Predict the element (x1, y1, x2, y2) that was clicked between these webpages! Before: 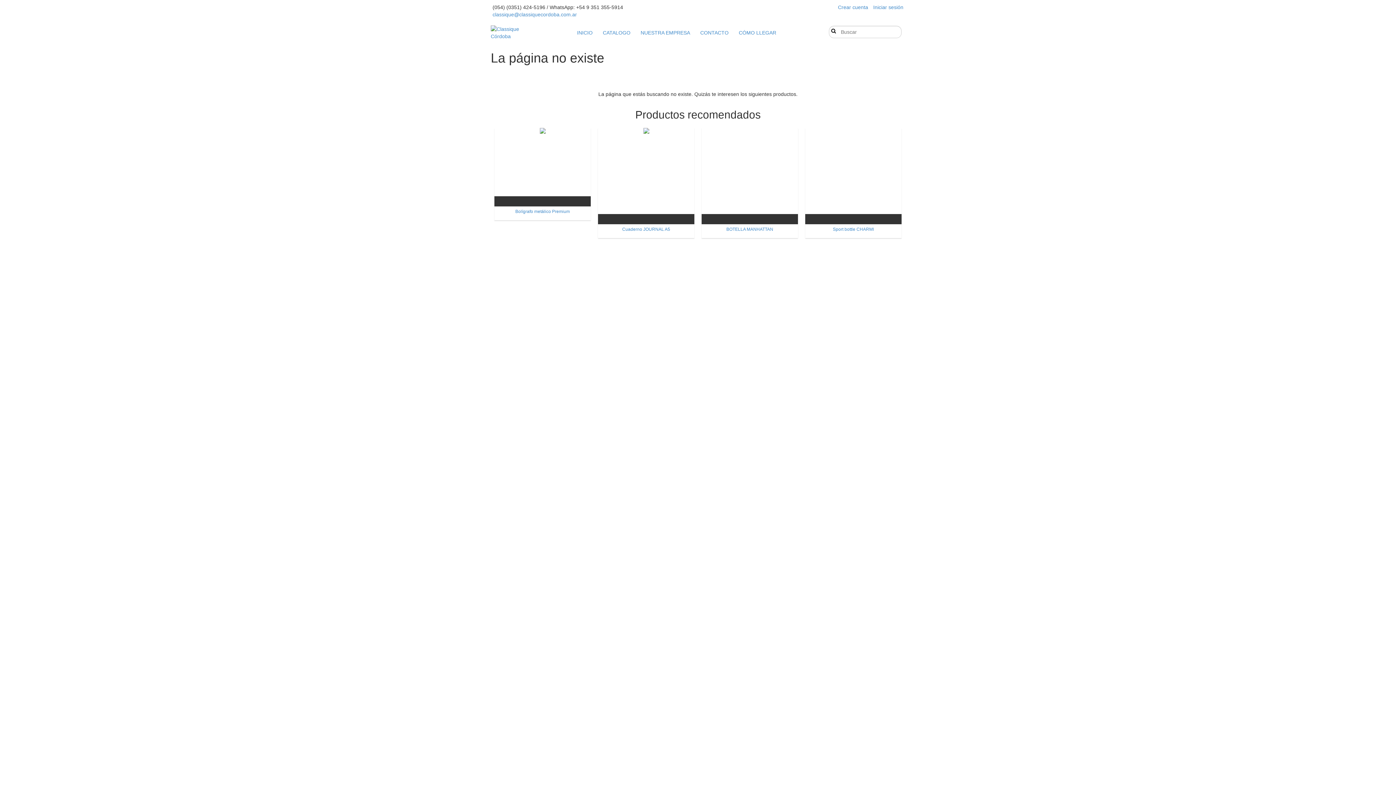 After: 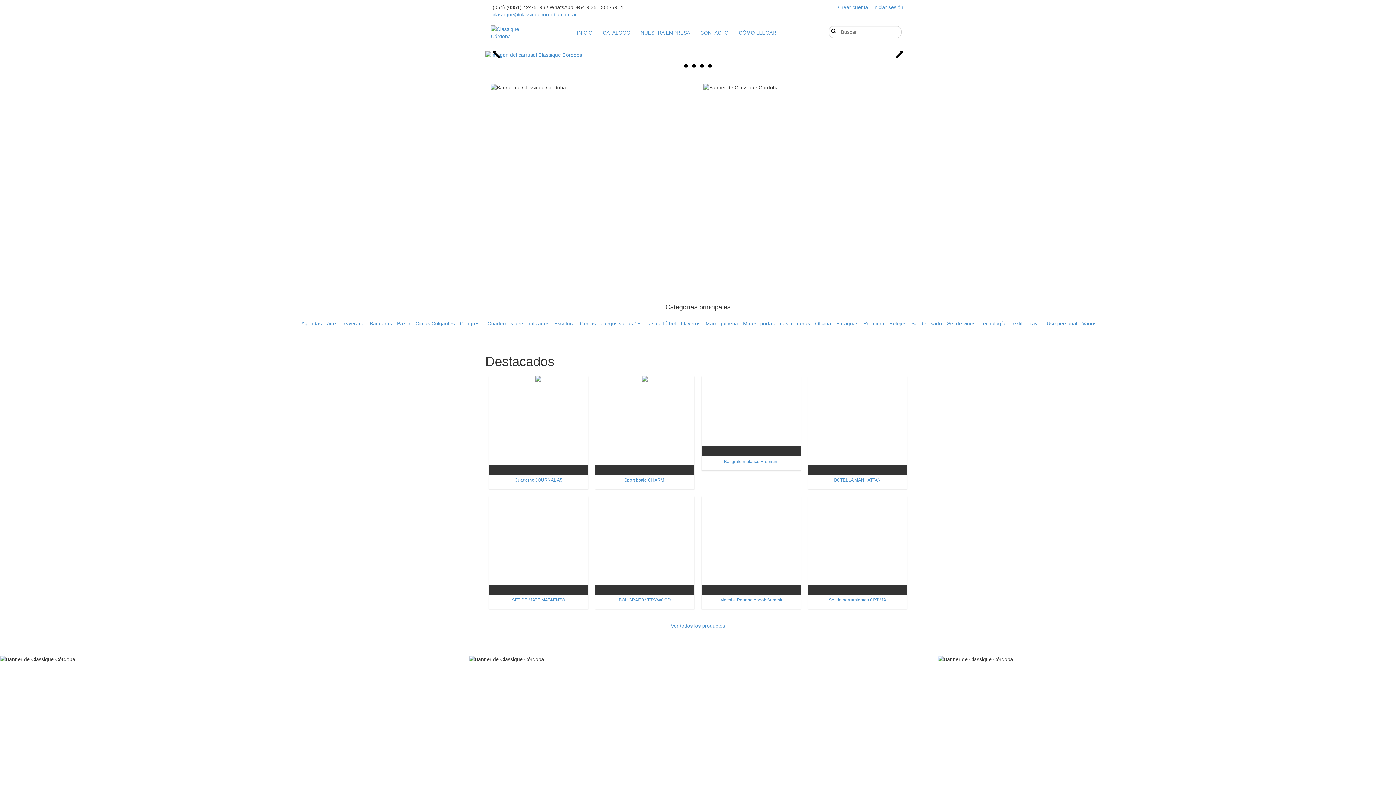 Action: bbox: (572, 25, 597, 40) label: INICIO